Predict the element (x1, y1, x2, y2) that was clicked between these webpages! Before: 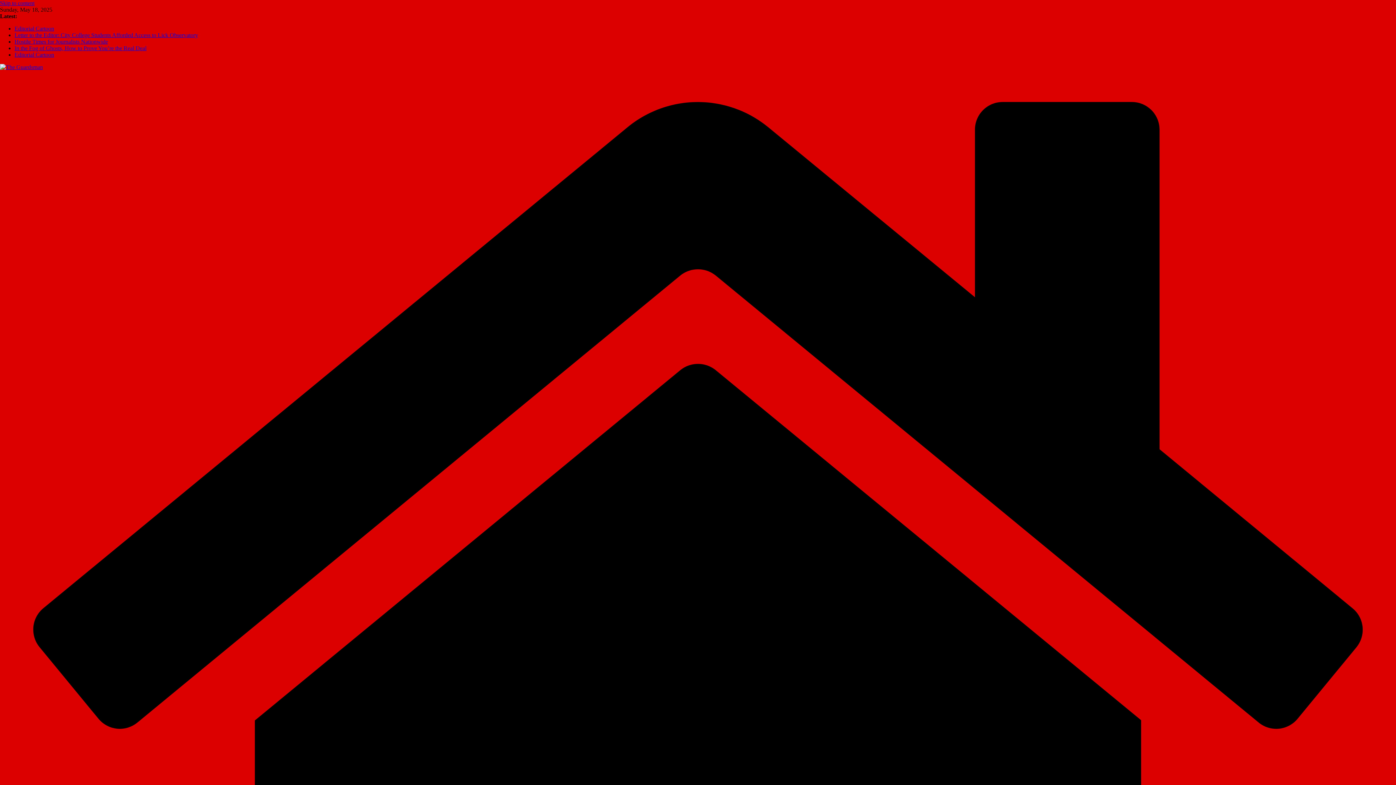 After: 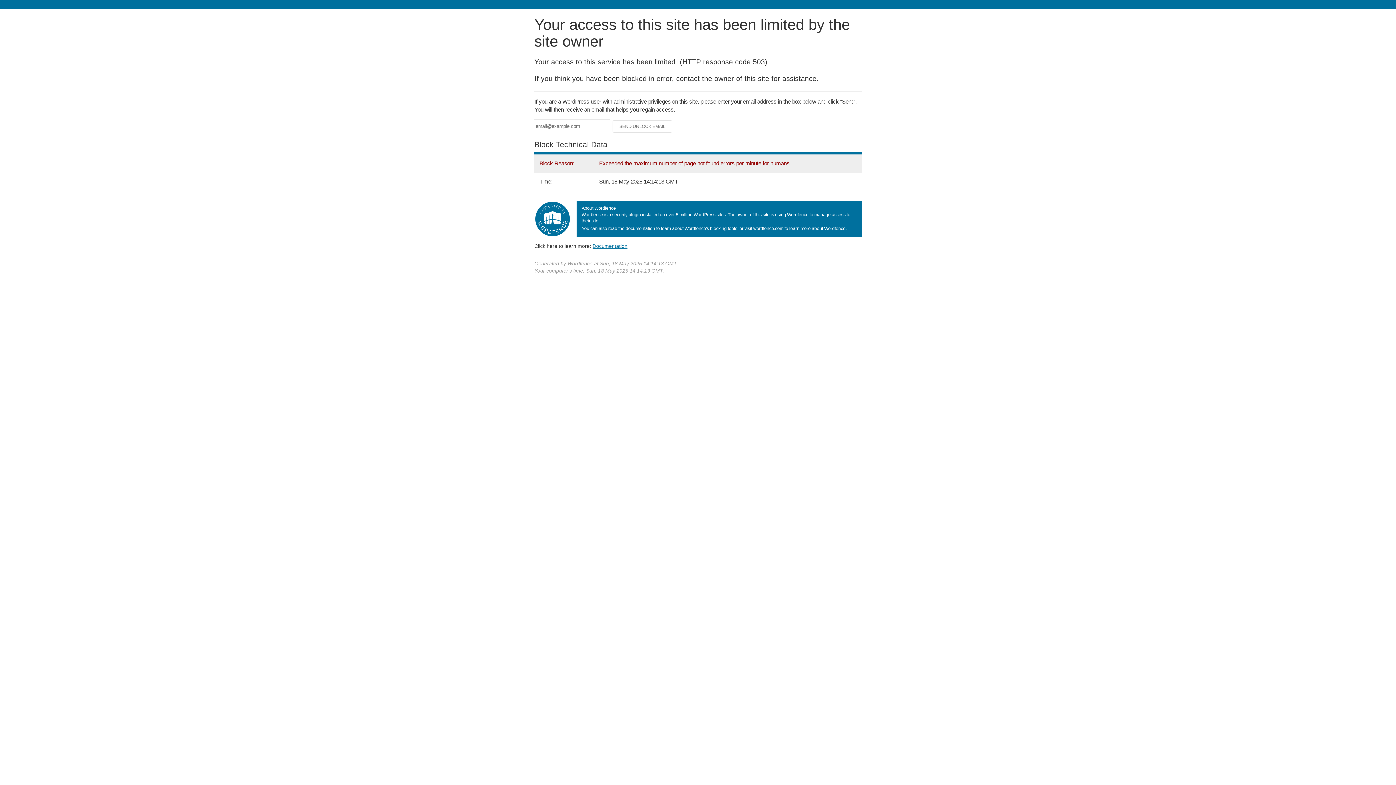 Action: bbox: (14, 45, 146, 51) label: In the Fog of Ghosts, How to Prove You’re the Real Deal